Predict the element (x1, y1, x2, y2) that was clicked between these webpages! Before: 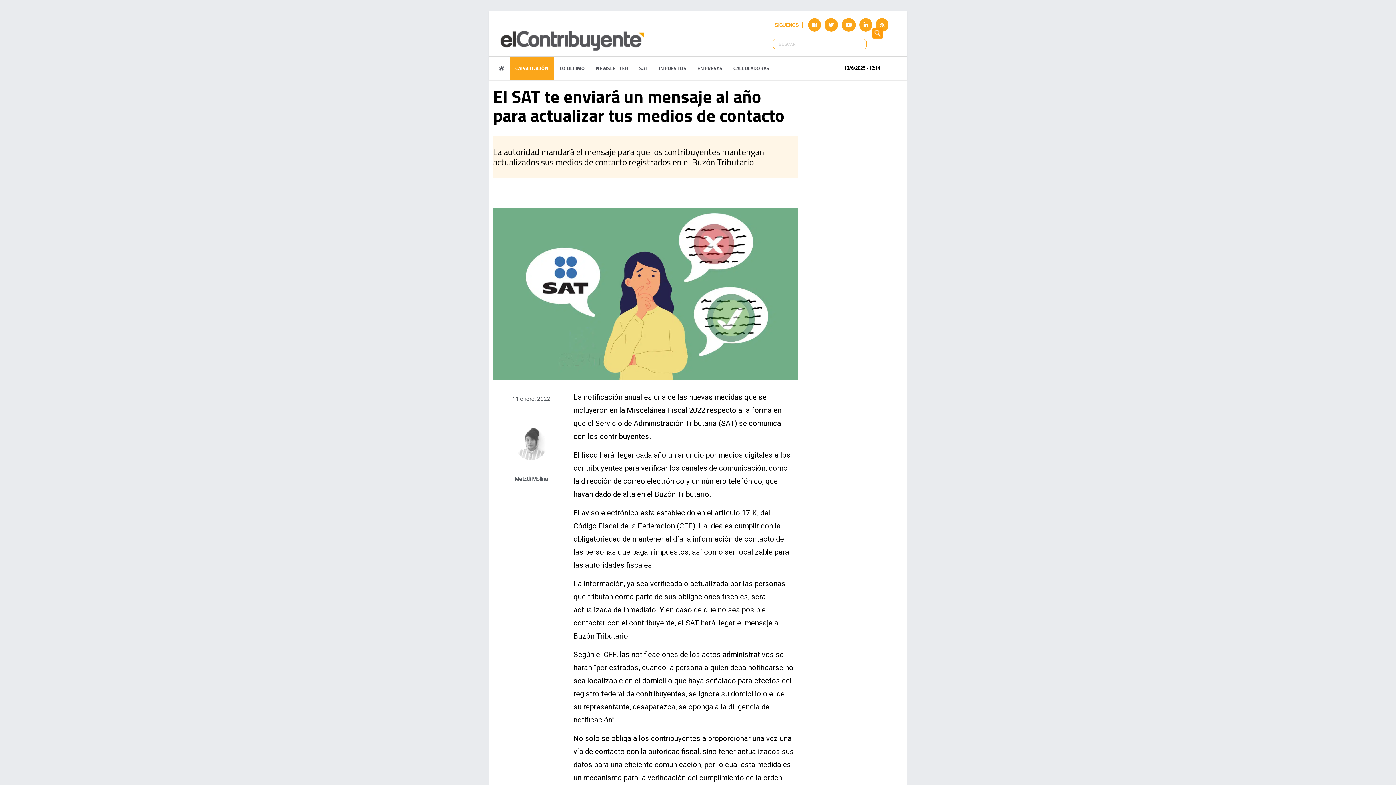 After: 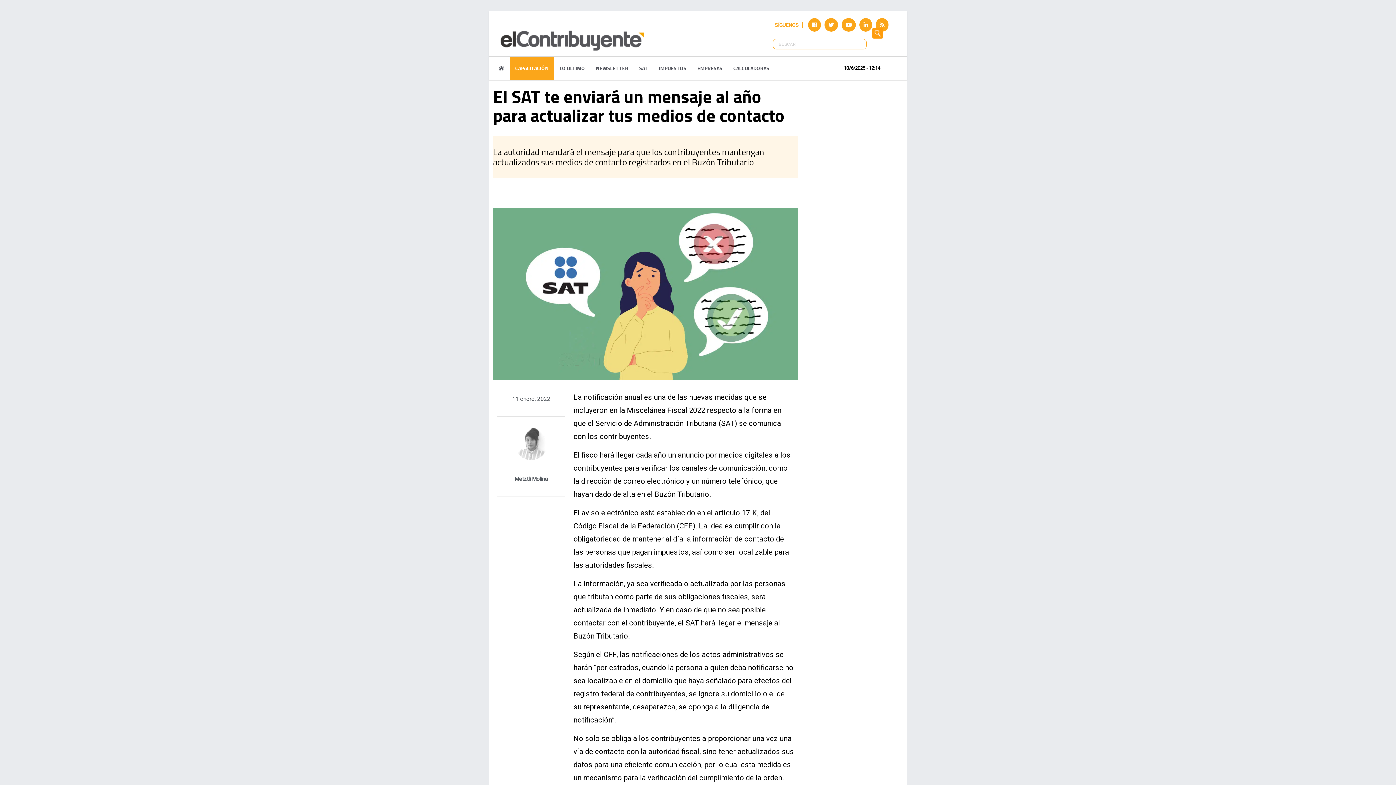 Action: bbox: (824, 20, 840, 28)